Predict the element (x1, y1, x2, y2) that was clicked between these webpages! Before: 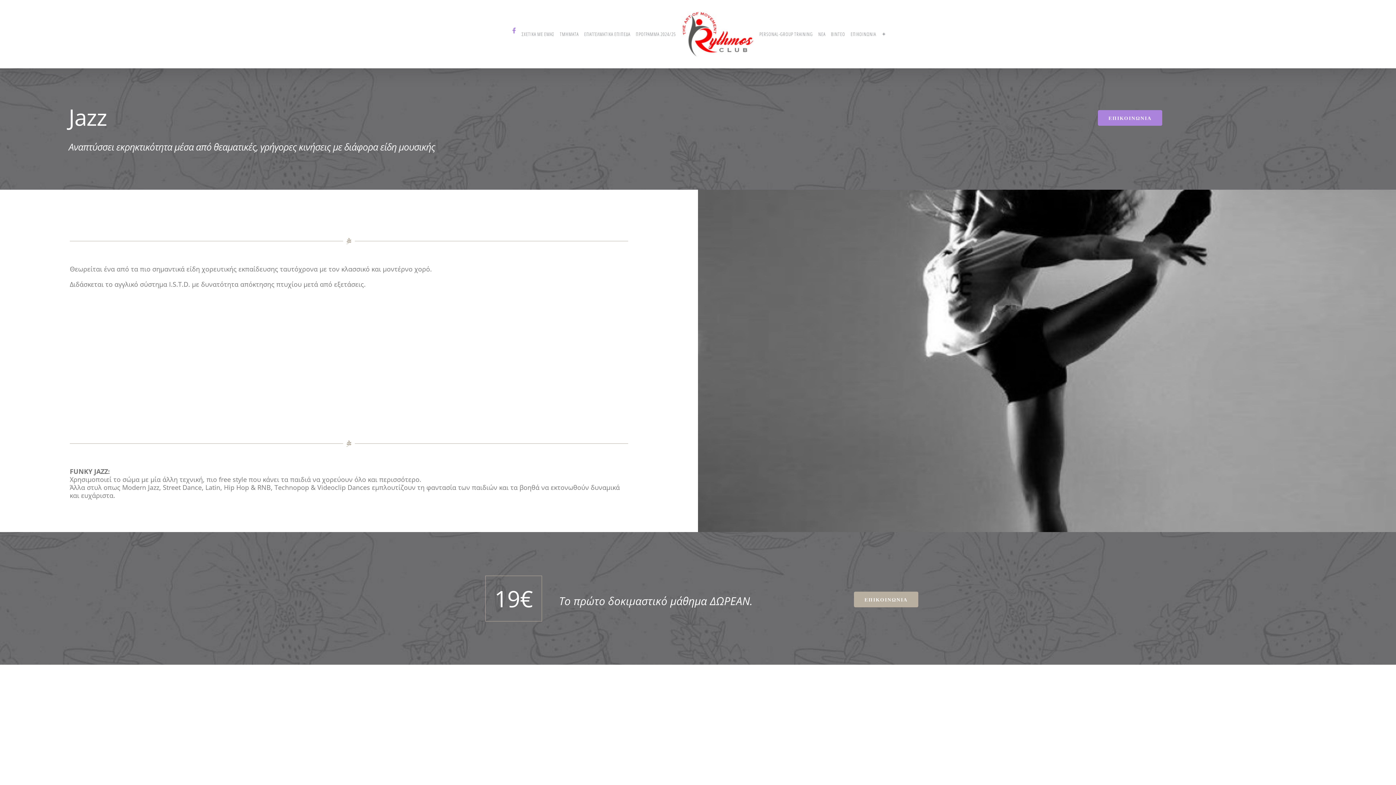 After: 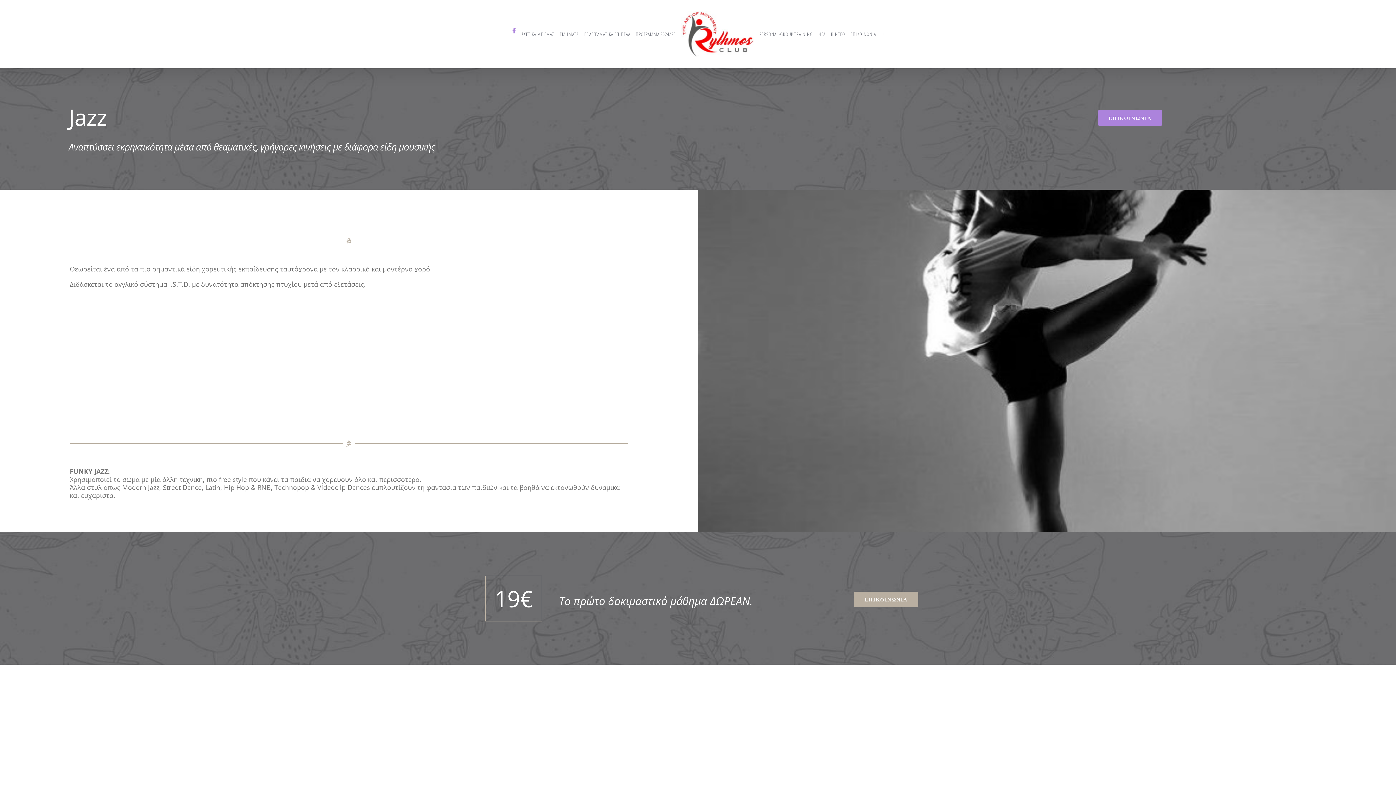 Action: label: ΠΡΟΓΡΑΜΜΑ 2024/25 bbox: (636, 15, 676, 52)